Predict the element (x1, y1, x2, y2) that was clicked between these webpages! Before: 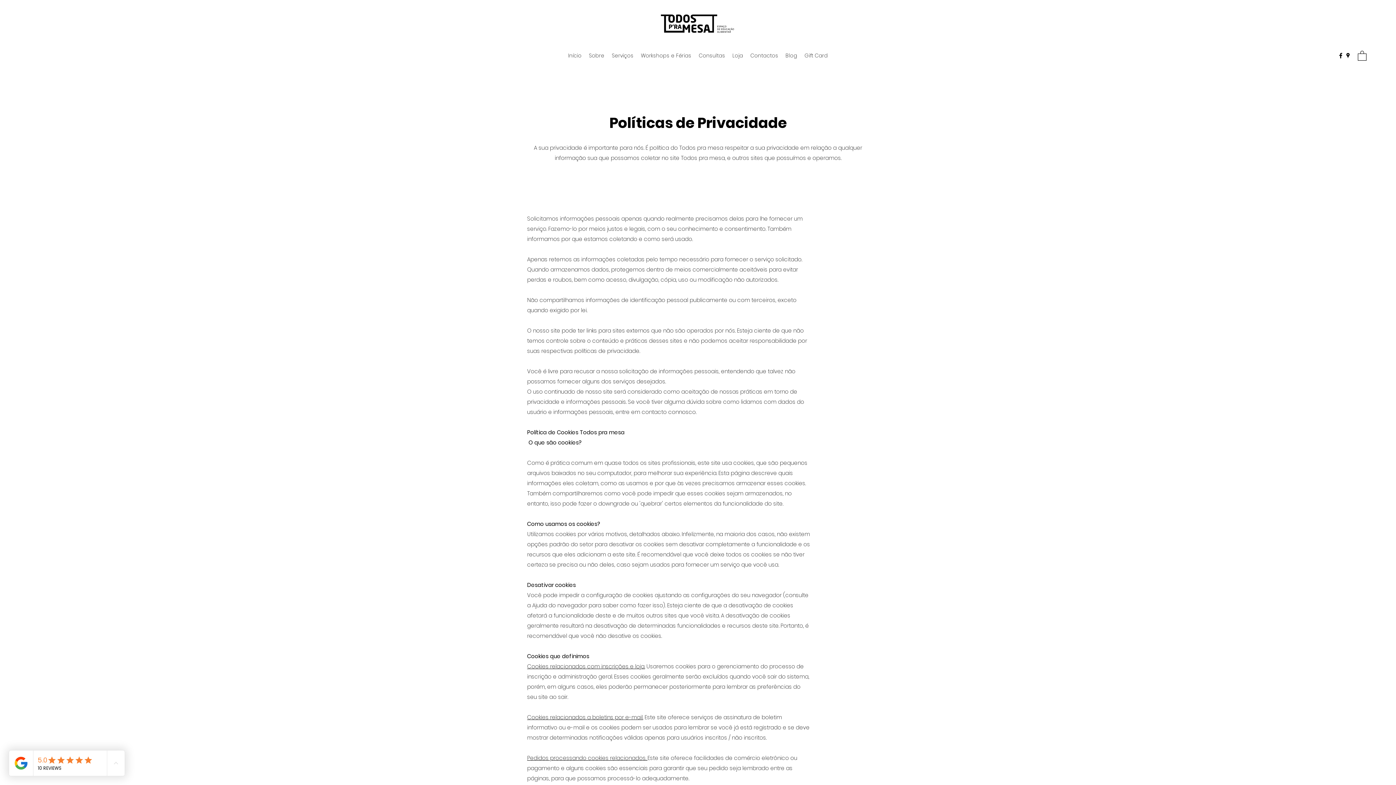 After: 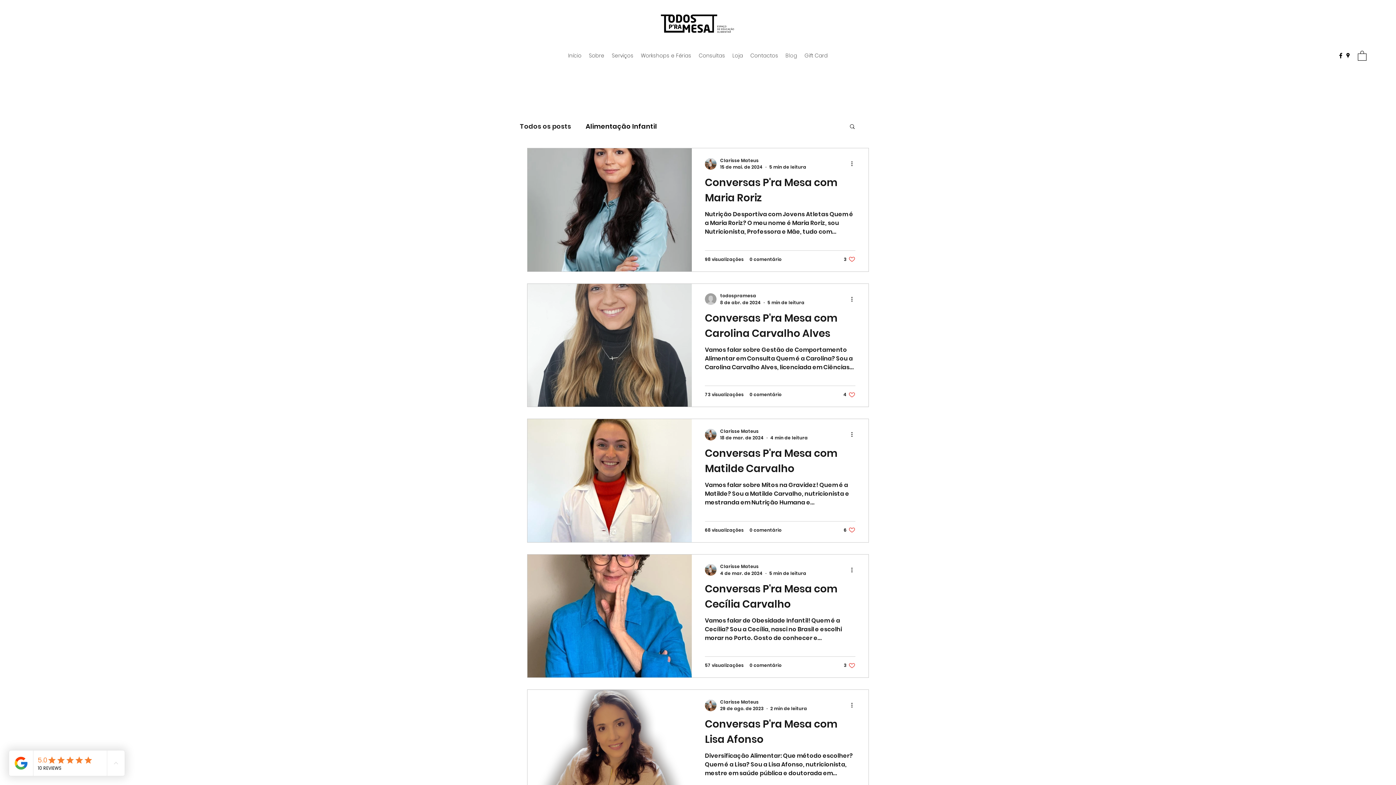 Action: label: Blog bbox: (782, 50, 801, 61)